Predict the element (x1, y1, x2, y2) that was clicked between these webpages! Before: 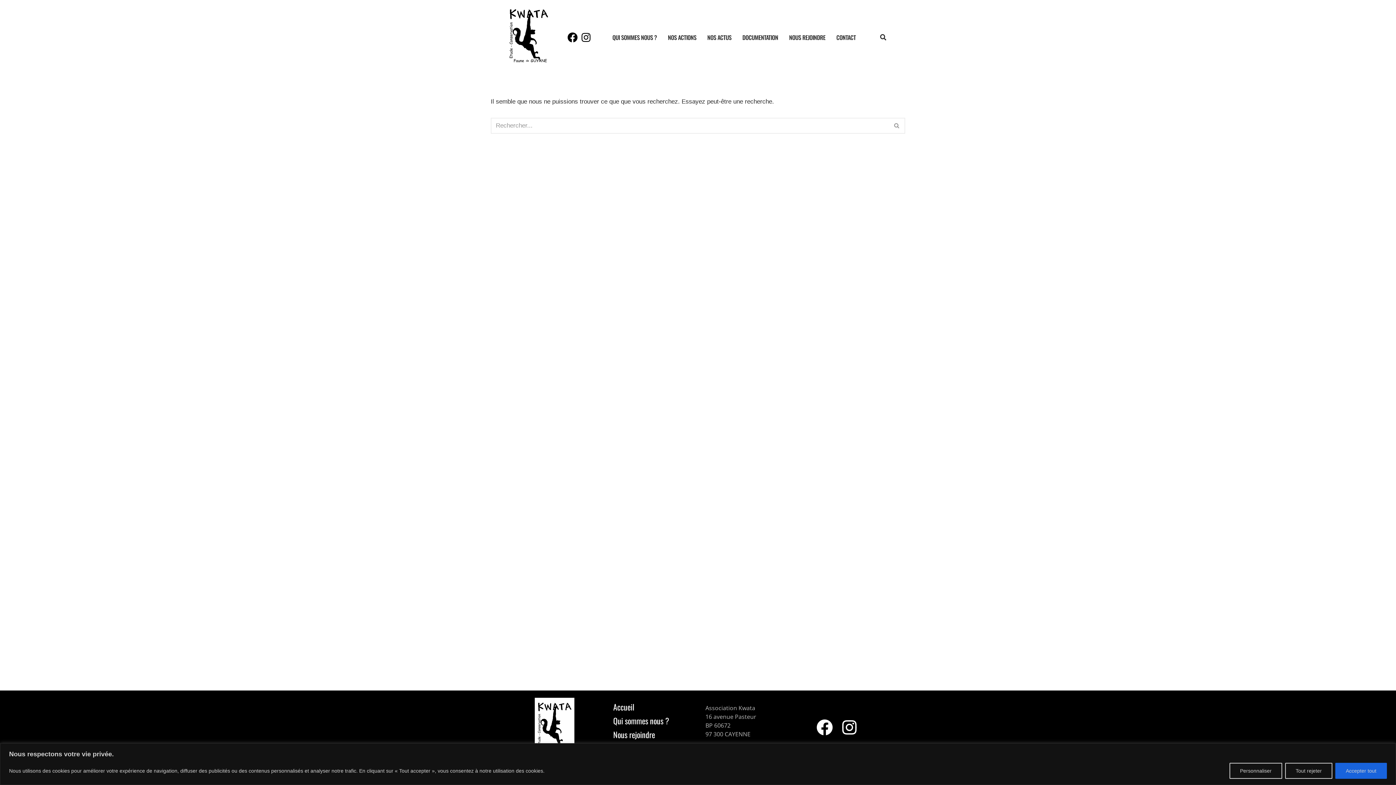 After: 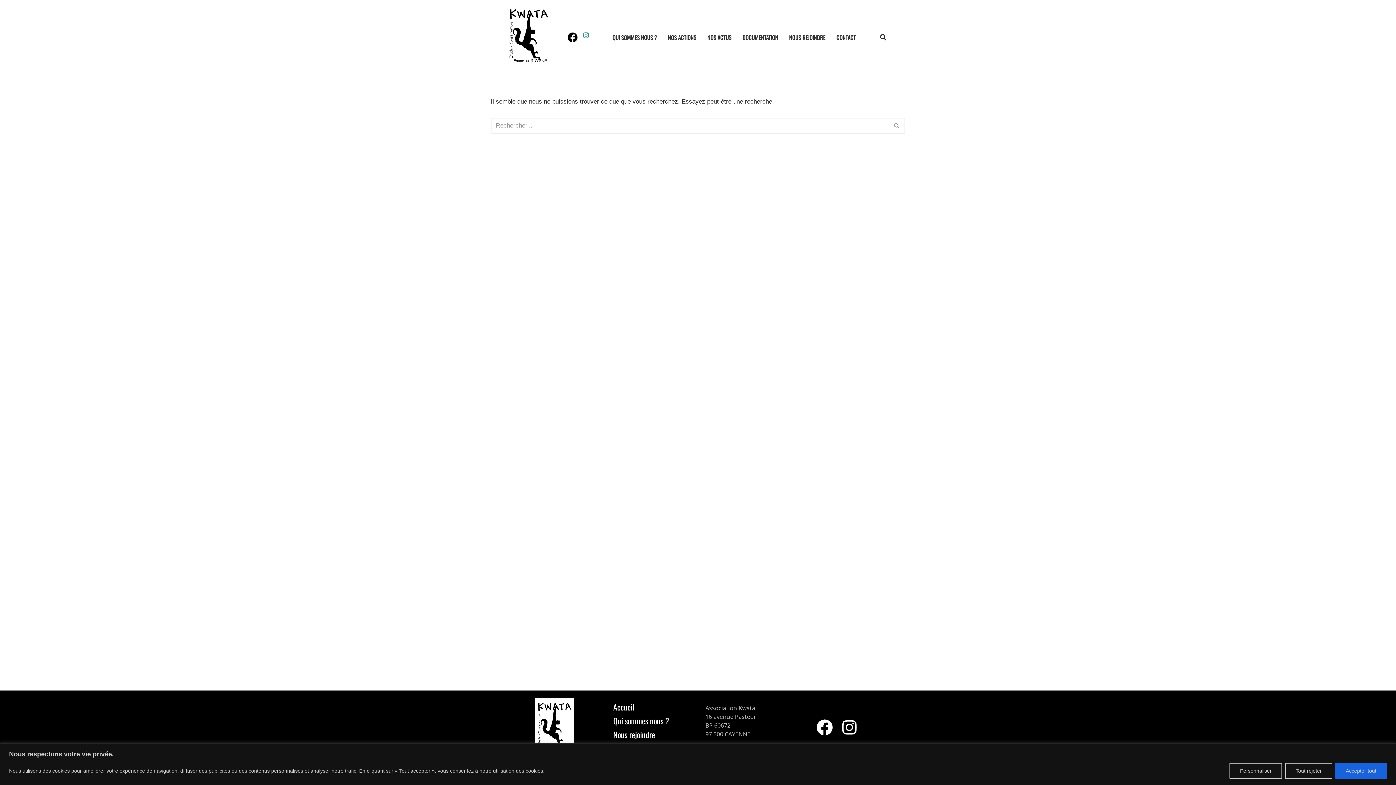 Action: bbox: (575, 27, 596, 47) label: Instagram